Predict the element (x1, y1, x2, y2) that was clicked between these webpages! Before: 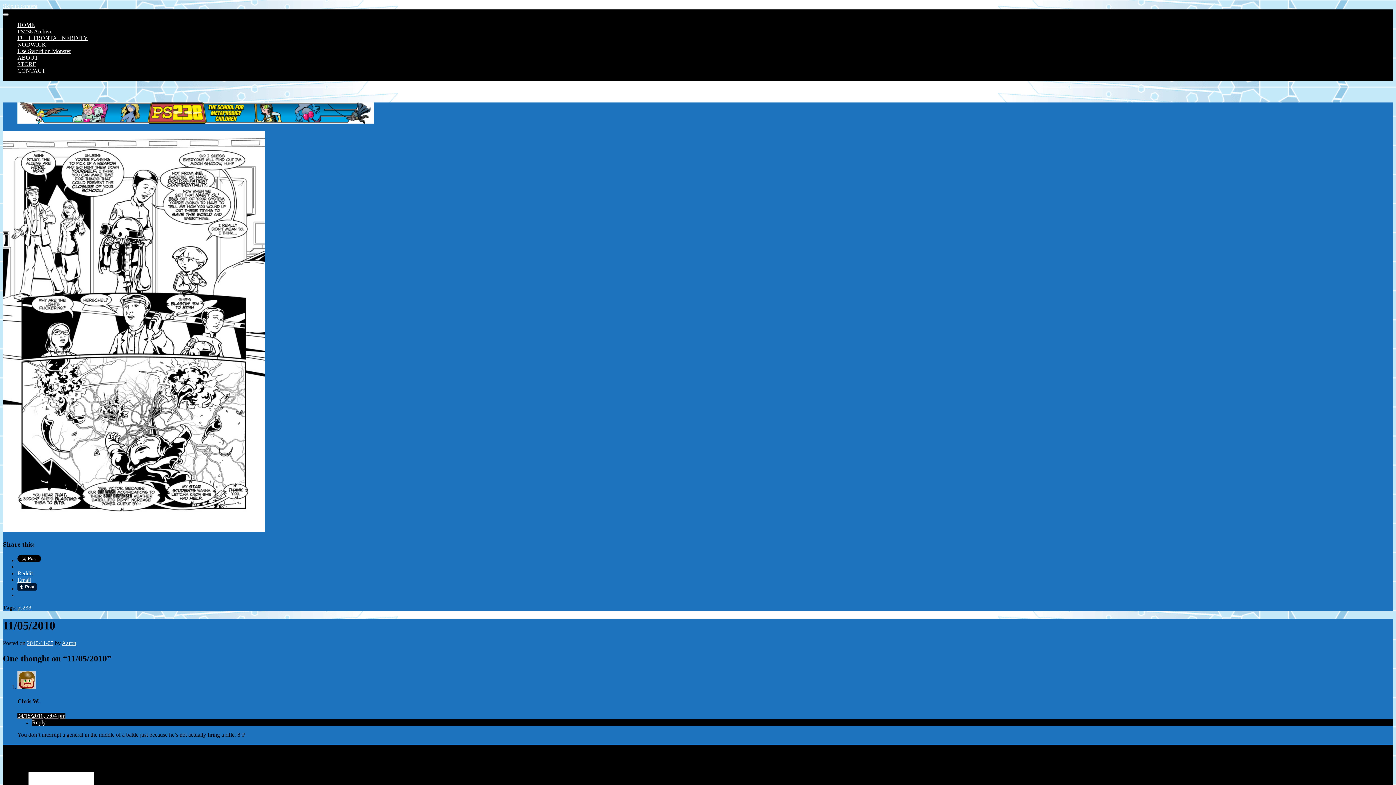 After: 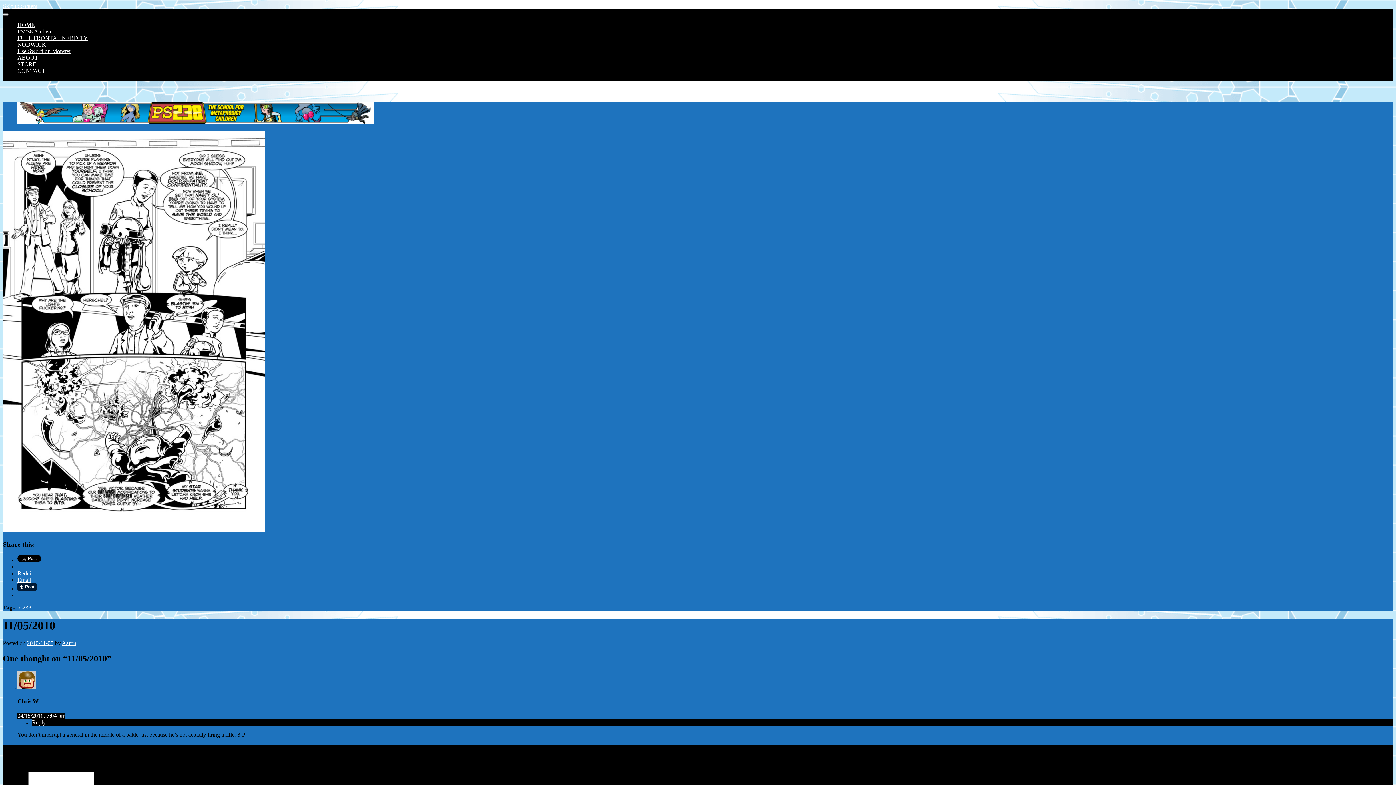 Action: label: Toggle navigation bbox: (2, 13, 8, 15)